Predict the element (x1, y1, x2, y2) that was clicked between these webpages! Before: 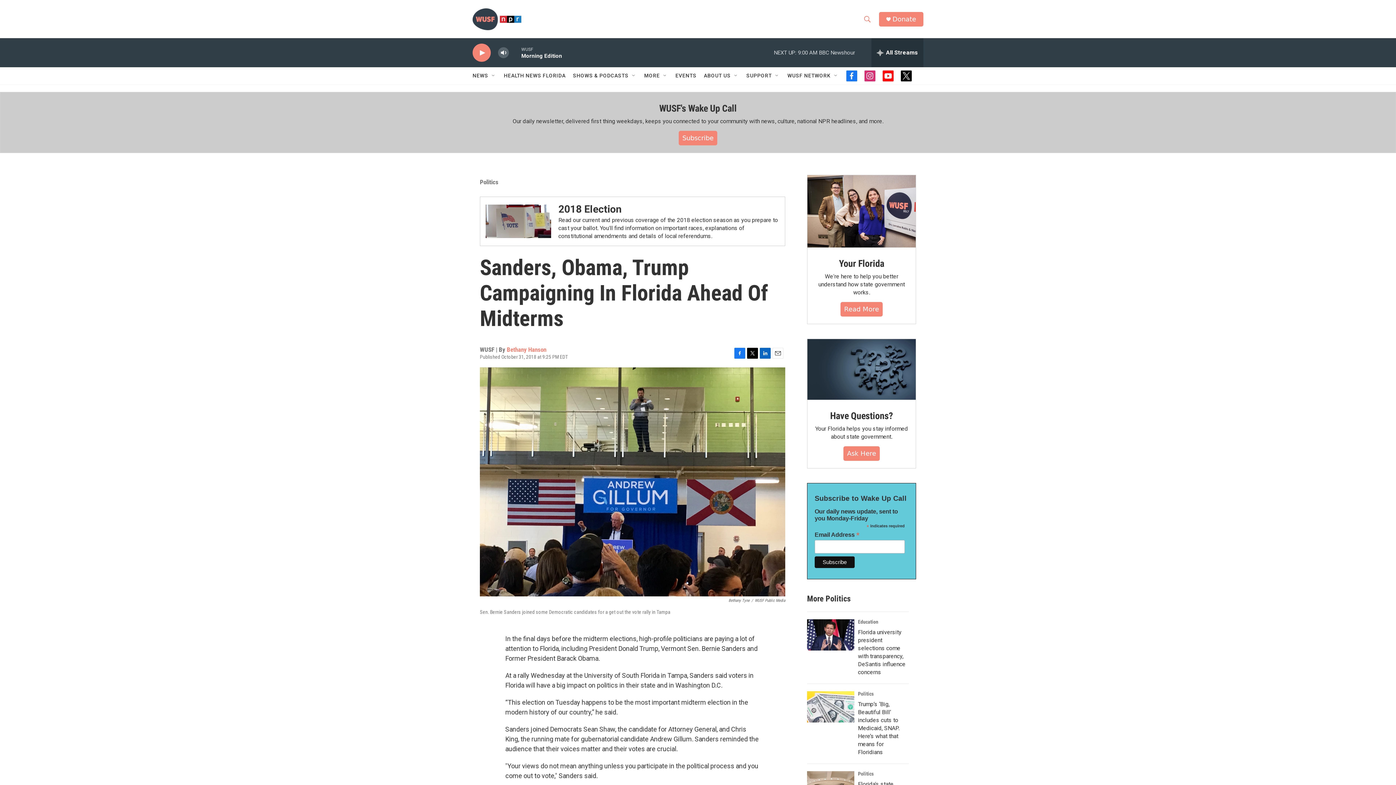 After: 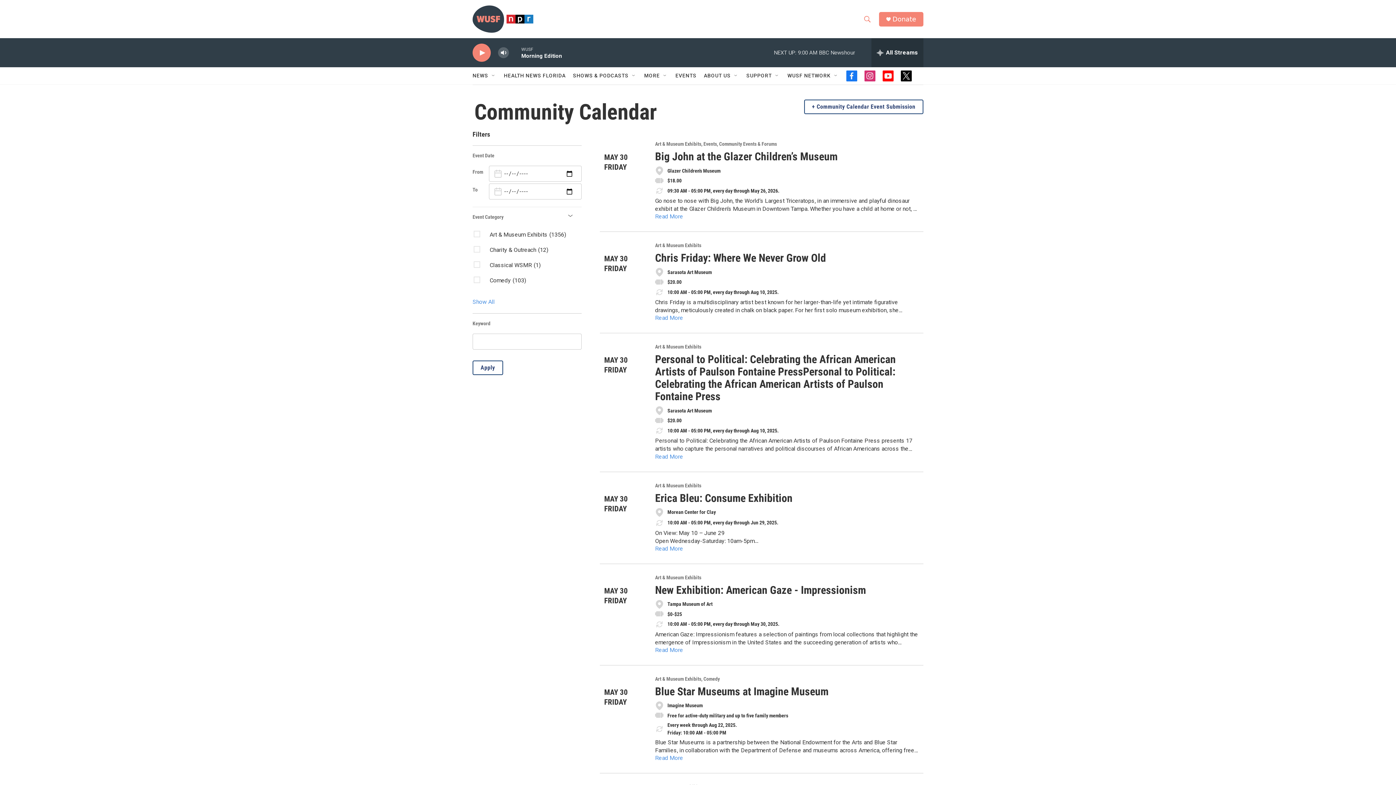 Action: bbox: (675, 67, 696, 84) label: EVENTS